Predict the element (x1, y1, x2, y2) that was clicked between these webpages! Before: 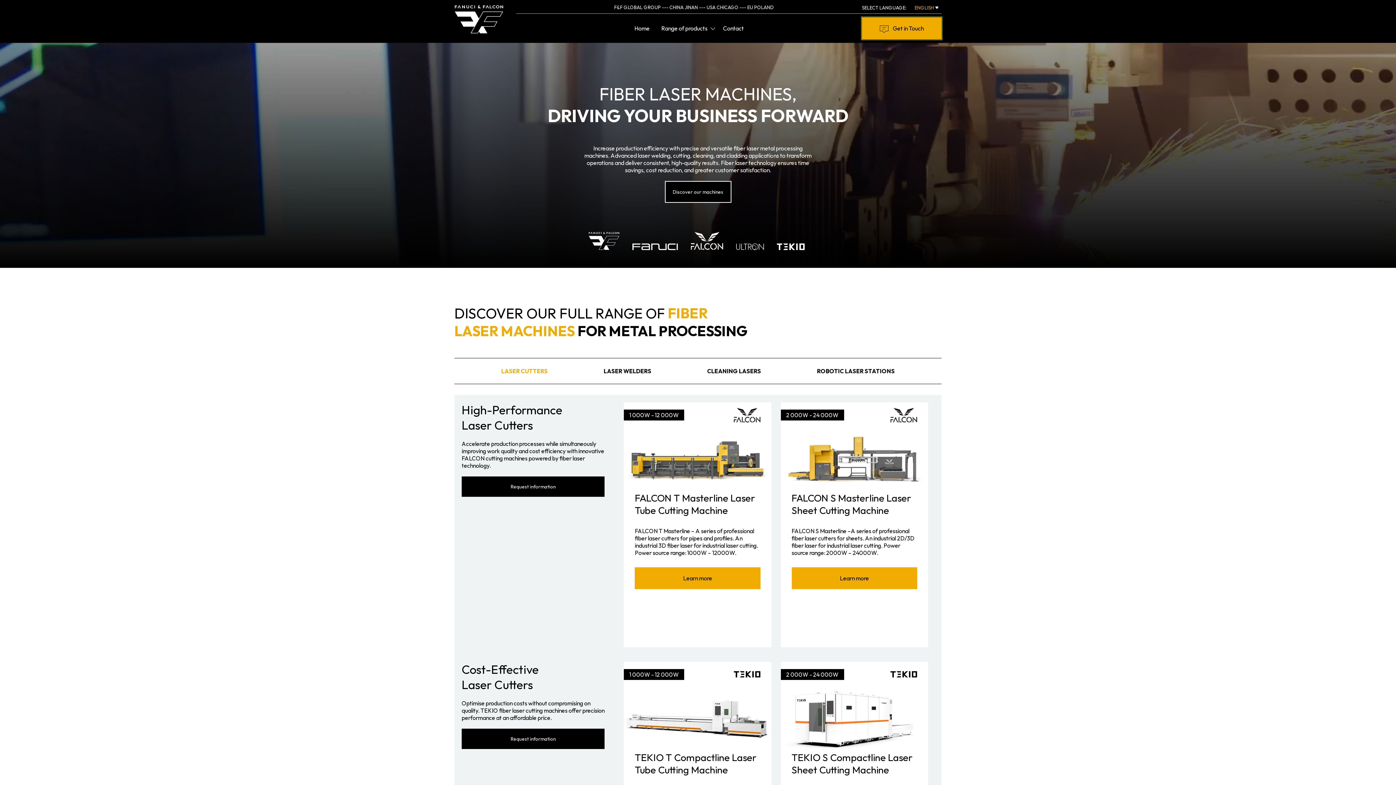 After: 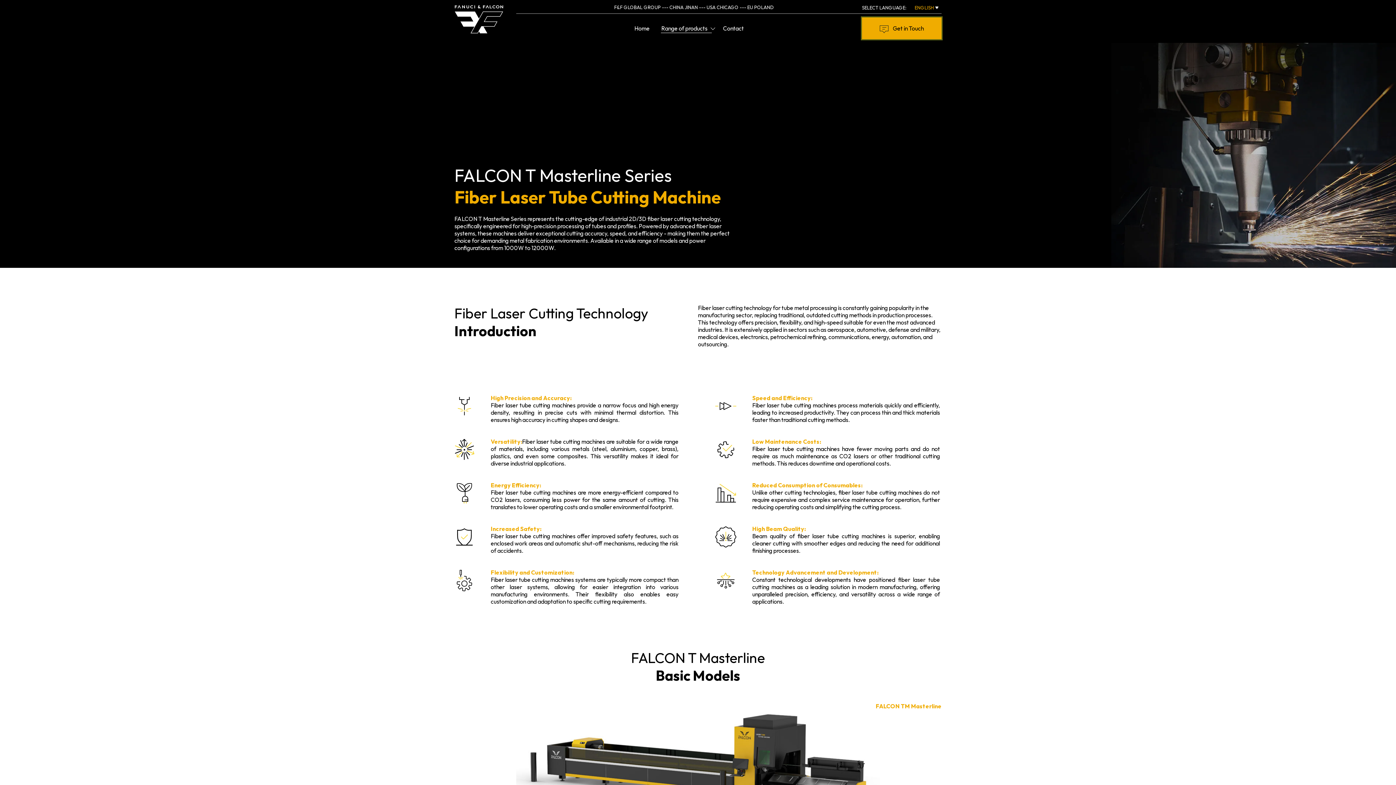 Action: label: FALCON T Masterline Laser Tube Cutting Machine
FALCON T Masterline – A series of professional fiber laser cutters for pipes and profiles. An industrial 3D fiber laser for industrial laser cutting. Power source range: 1000W – 12000W.
Learn more bbox: (624, 481, 771, 647)